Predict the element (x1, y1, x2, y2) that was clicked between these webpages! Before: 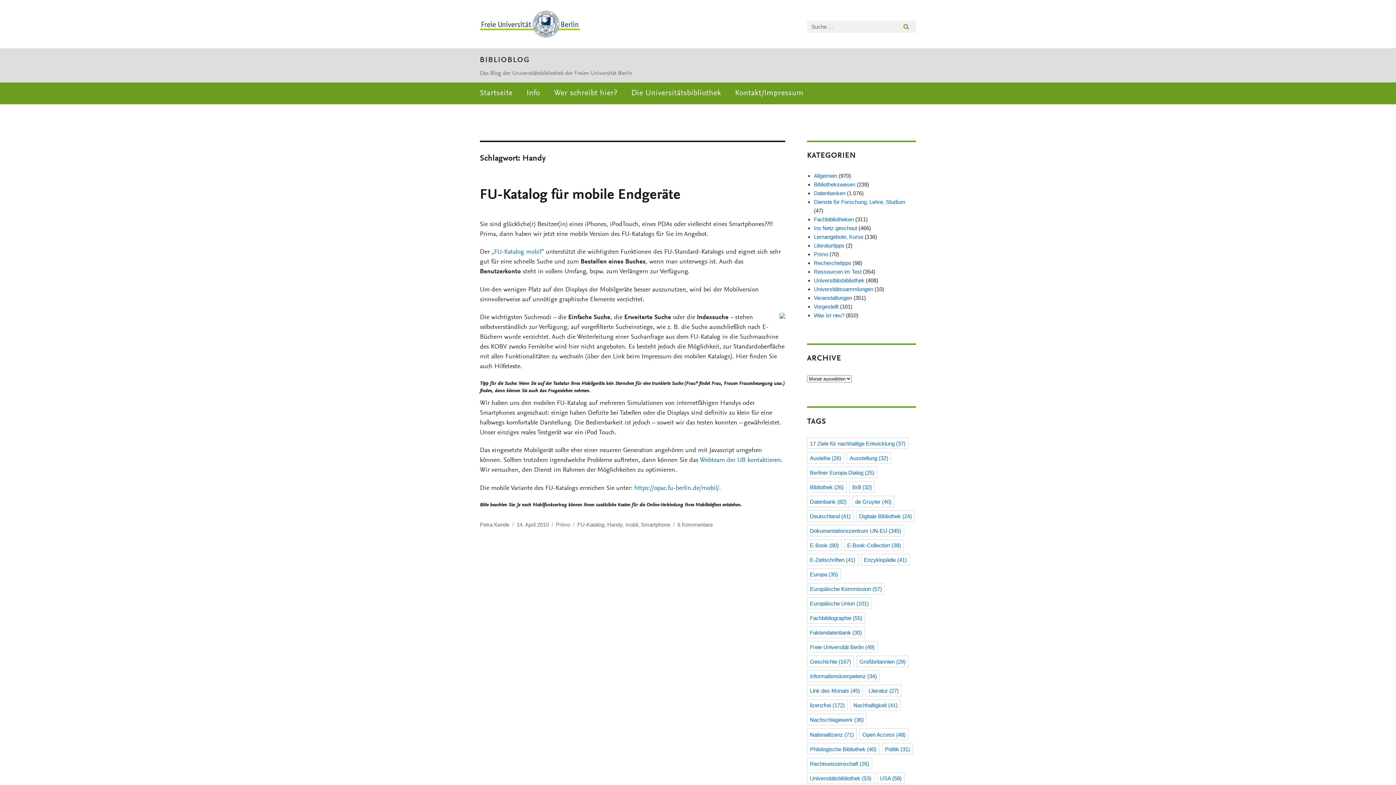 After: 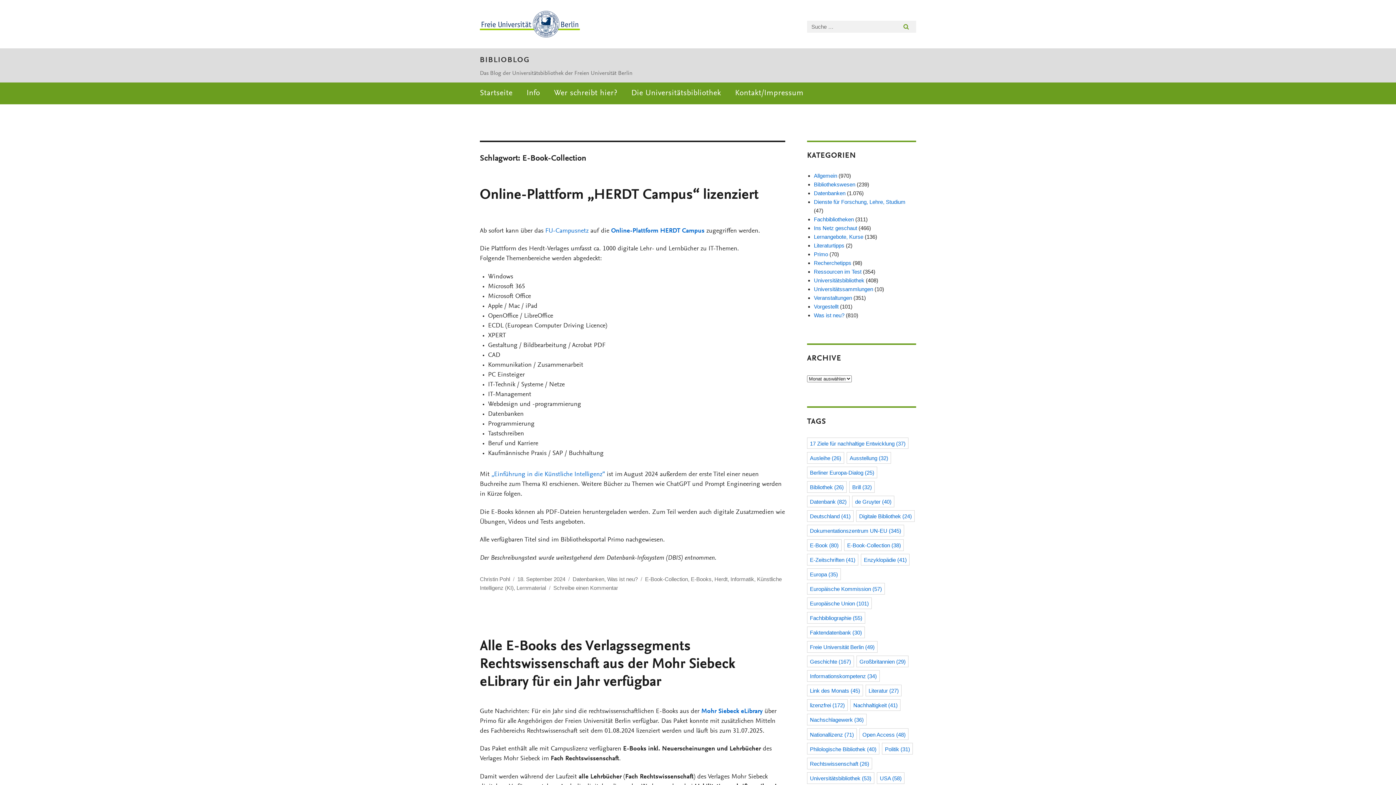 Action: label: E-Book-Collection (38 Einträge) bbox: (844, 539, 904, 551)